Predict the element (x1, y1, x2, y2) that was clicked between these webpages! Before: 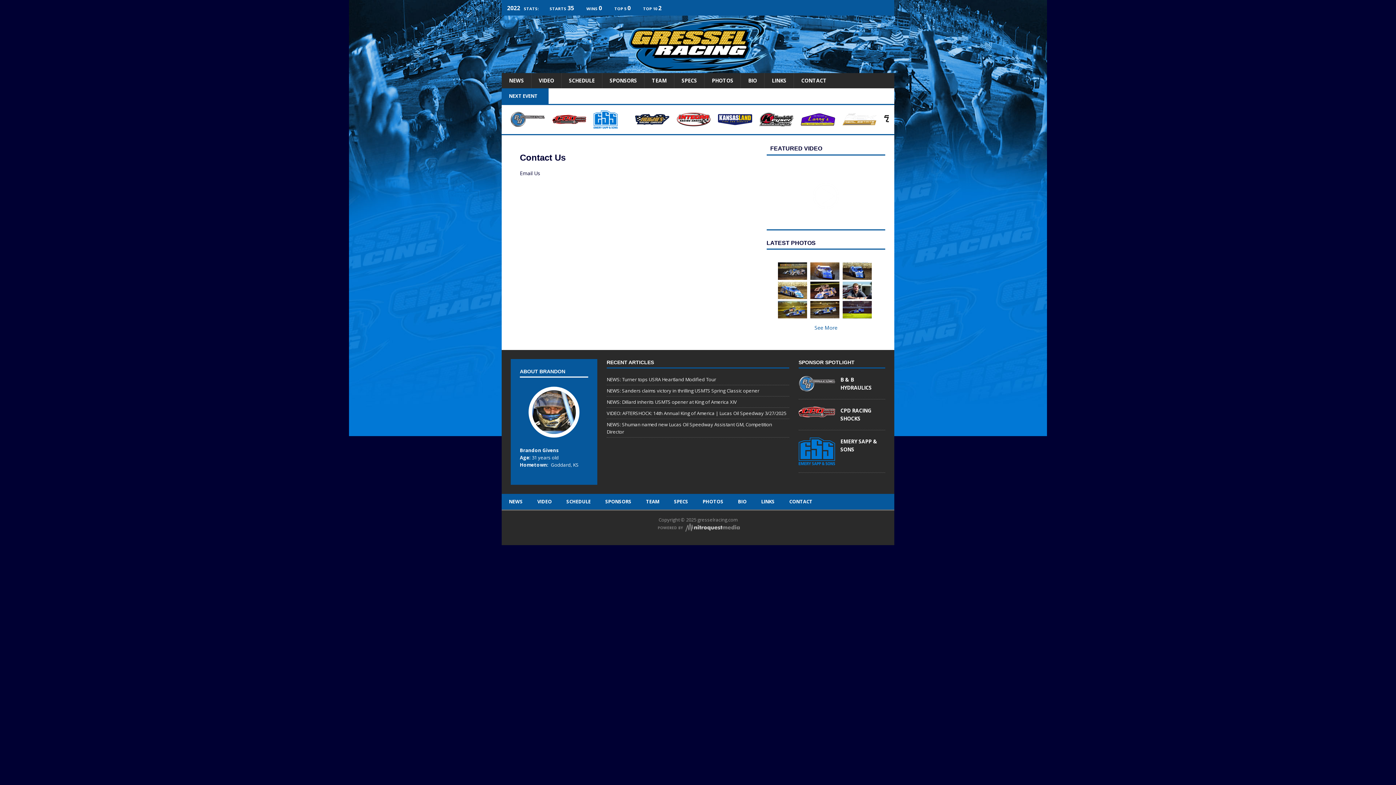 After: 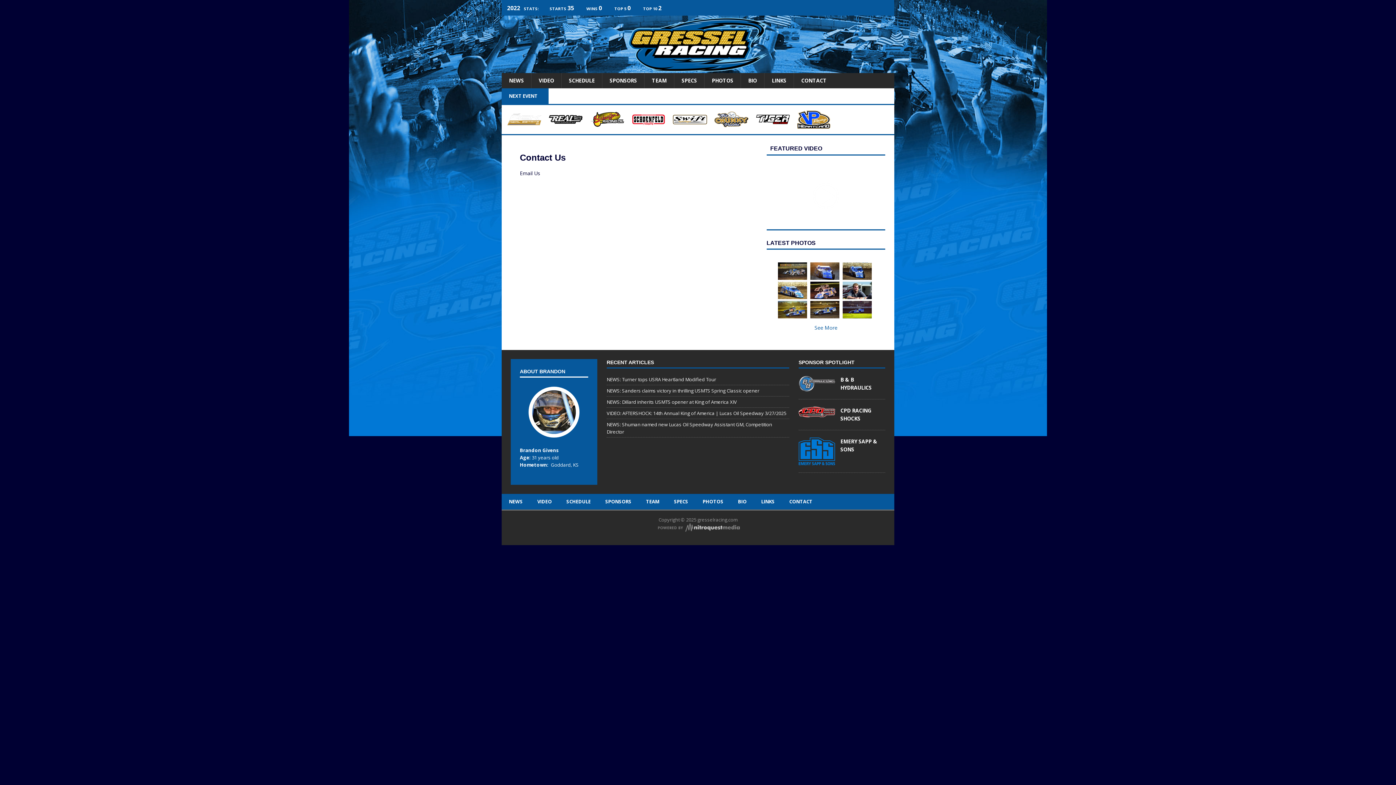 Action: bbox: (842, 110, 876, 128)